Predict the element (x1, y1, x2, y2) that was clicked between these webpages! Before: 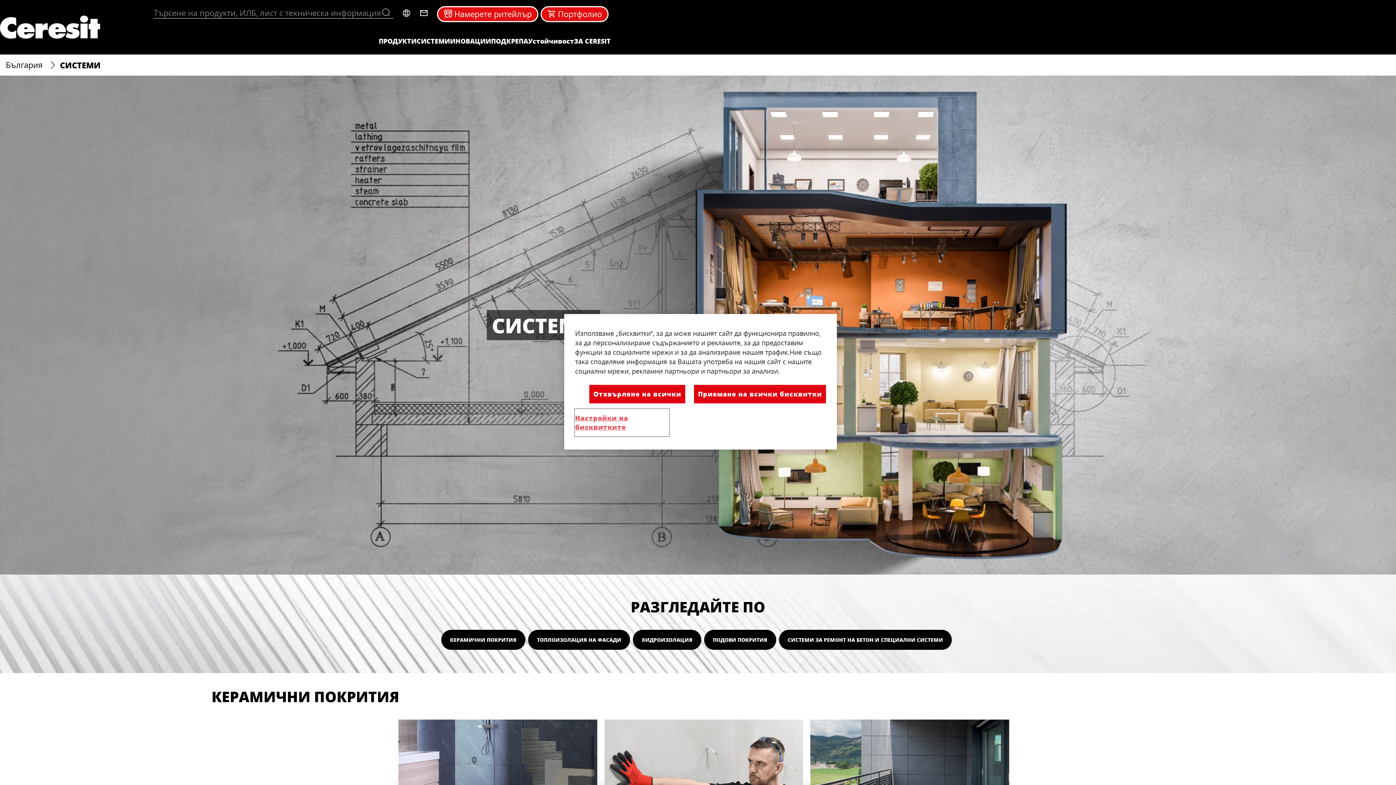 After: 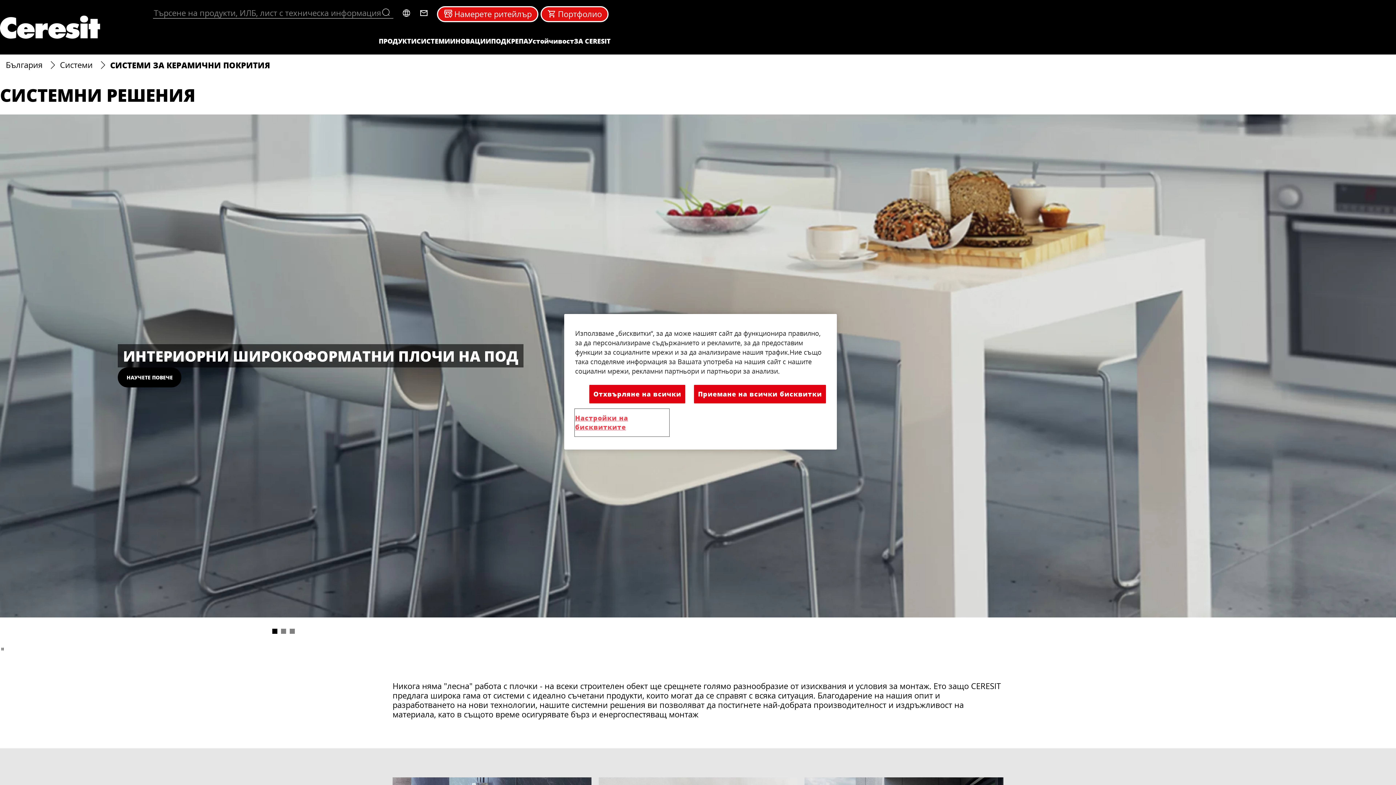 Action: label: КЕРАМИЧНИ ПОКРИТИЯ bbox: (441, 630, 525, 650)